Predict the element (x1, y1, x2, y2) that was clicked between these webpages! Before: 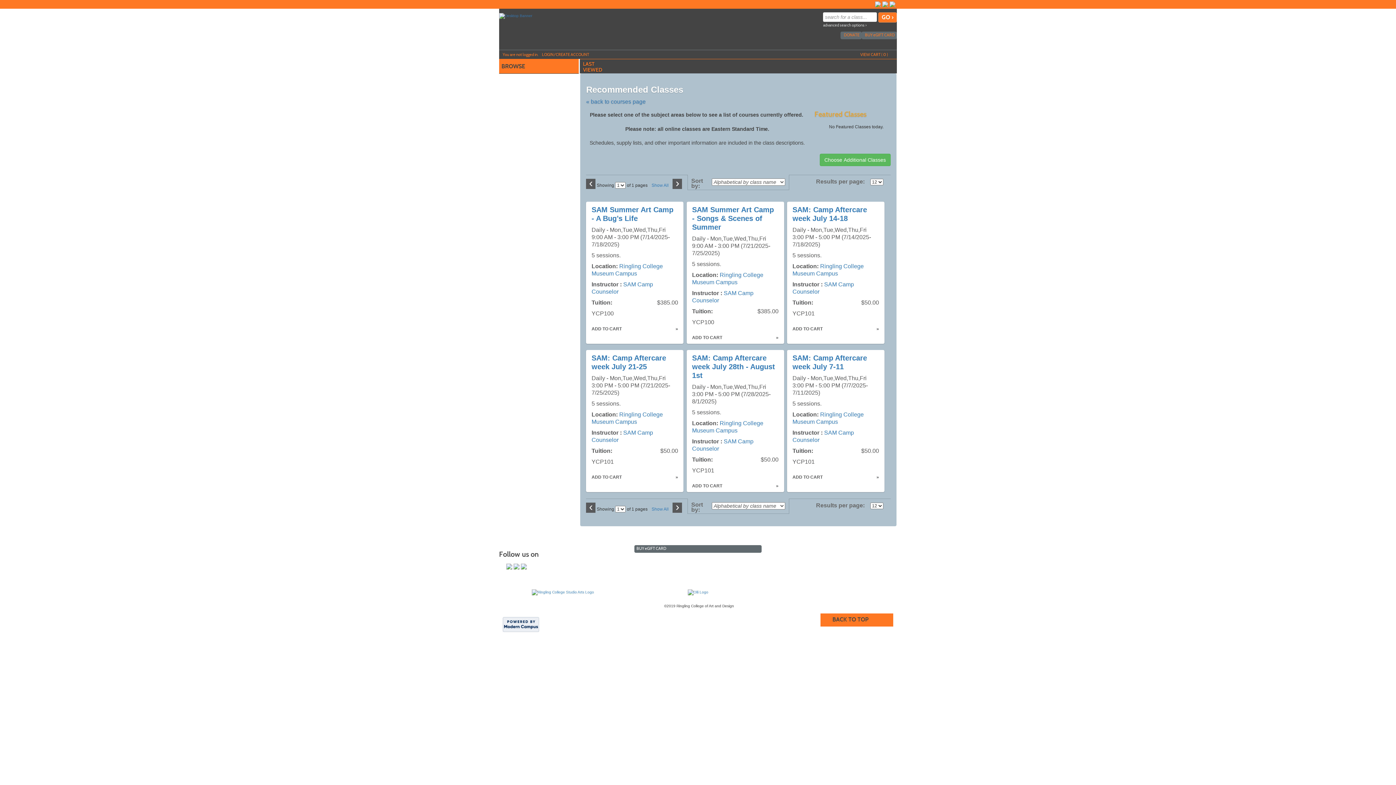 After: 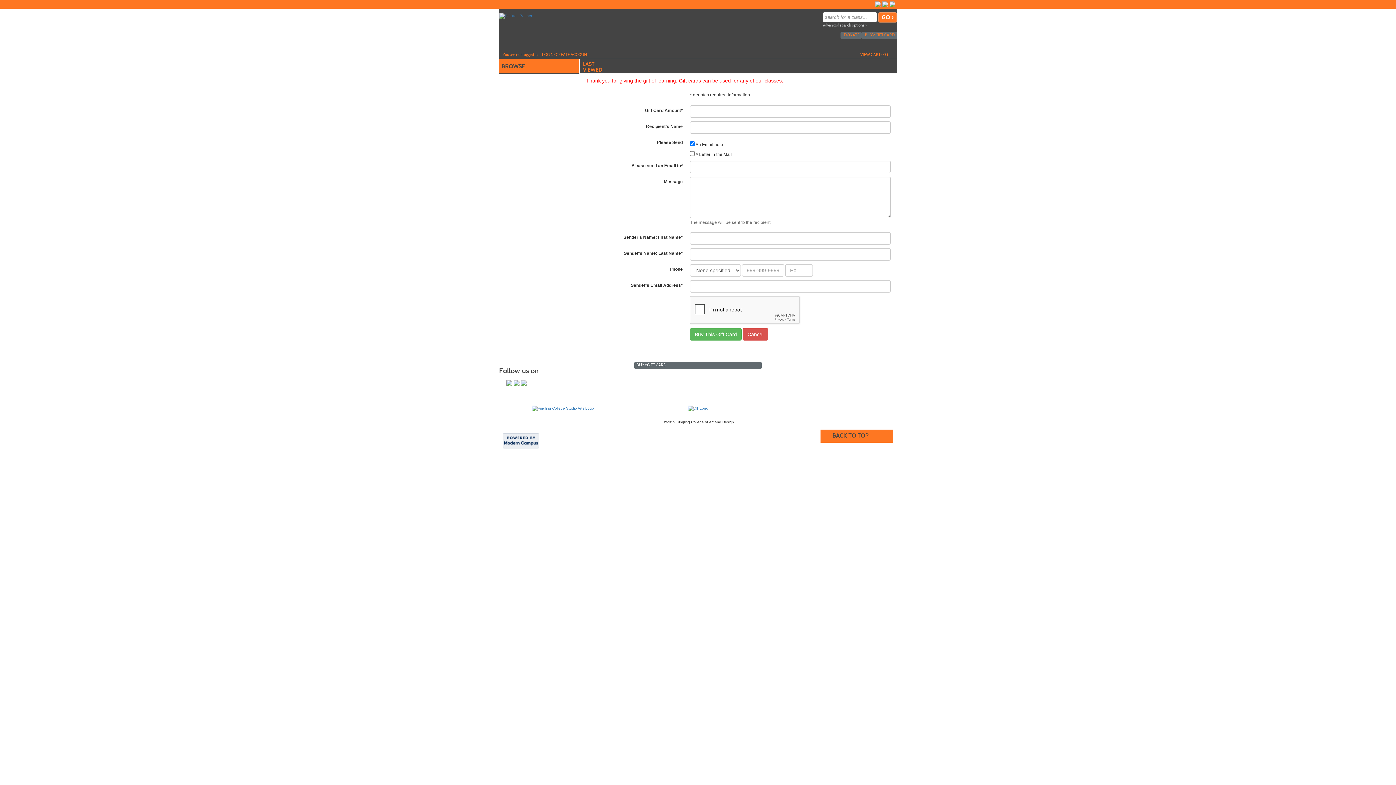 Action: label: BUY eGIFT CARD bbox: (861, 31, 897, 39)